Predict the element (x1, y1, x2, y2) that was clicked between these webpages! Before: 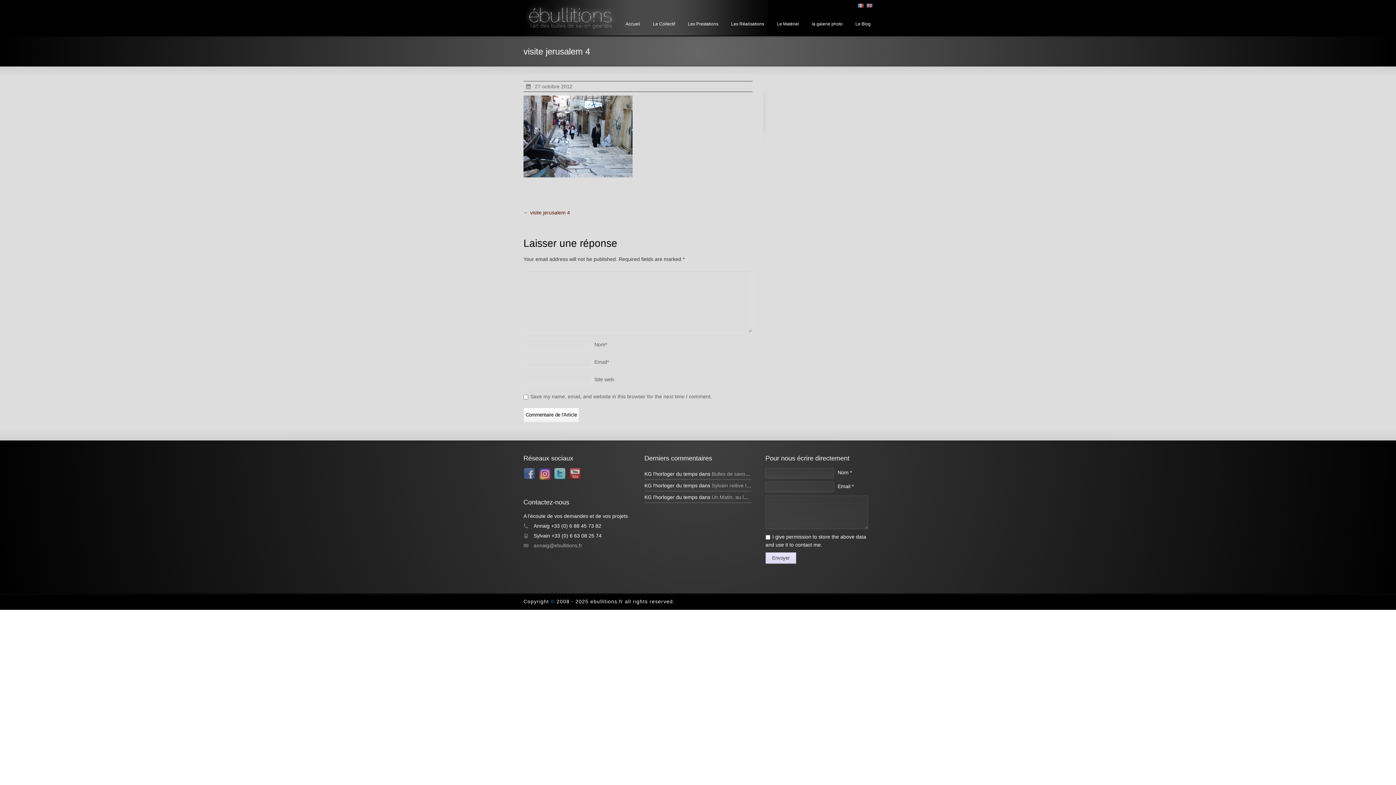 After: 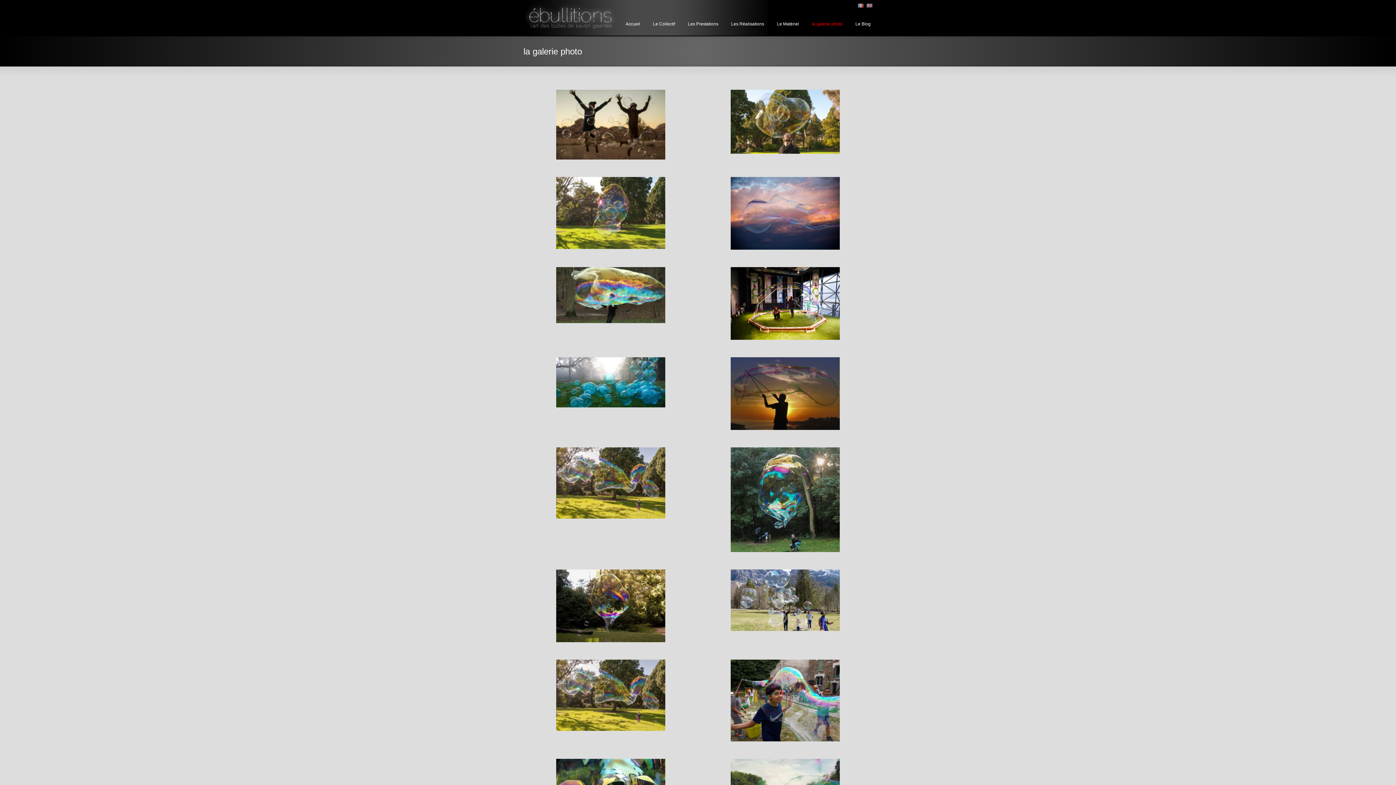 Action: bbox: (806, 18, 848, 29) label: la galerie photo